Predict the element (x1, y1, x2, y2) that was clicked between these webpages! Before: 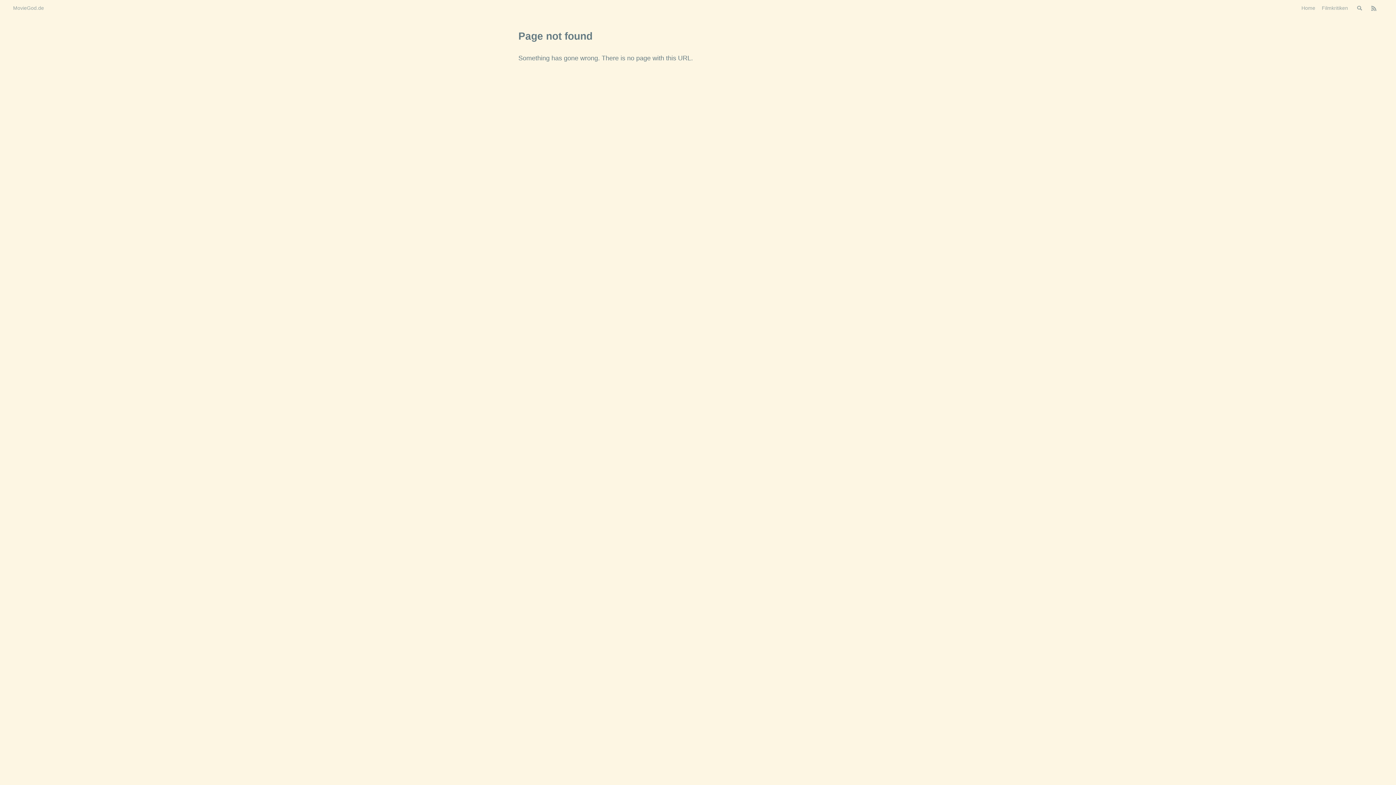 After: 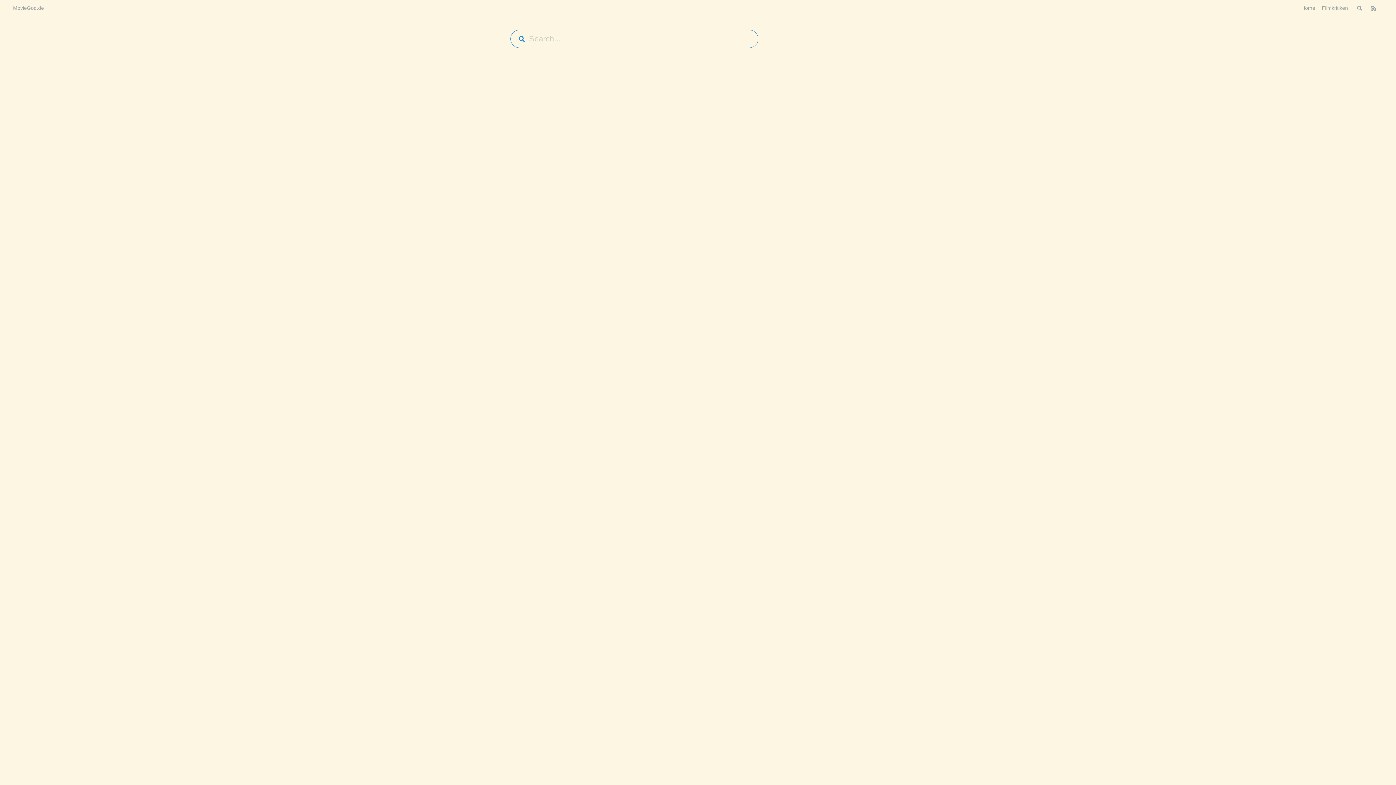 Action: label: Search bbox: (1357, 4, 1362, 11)